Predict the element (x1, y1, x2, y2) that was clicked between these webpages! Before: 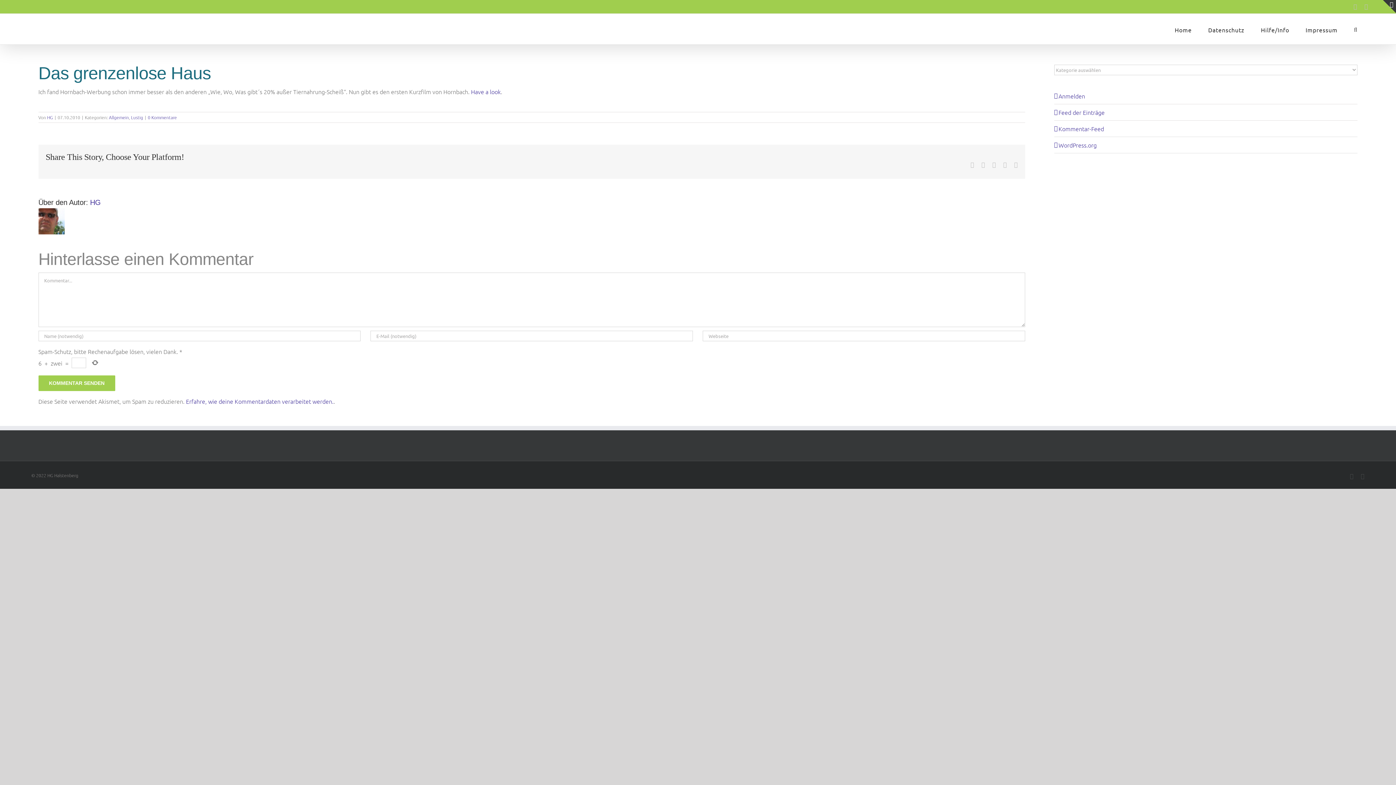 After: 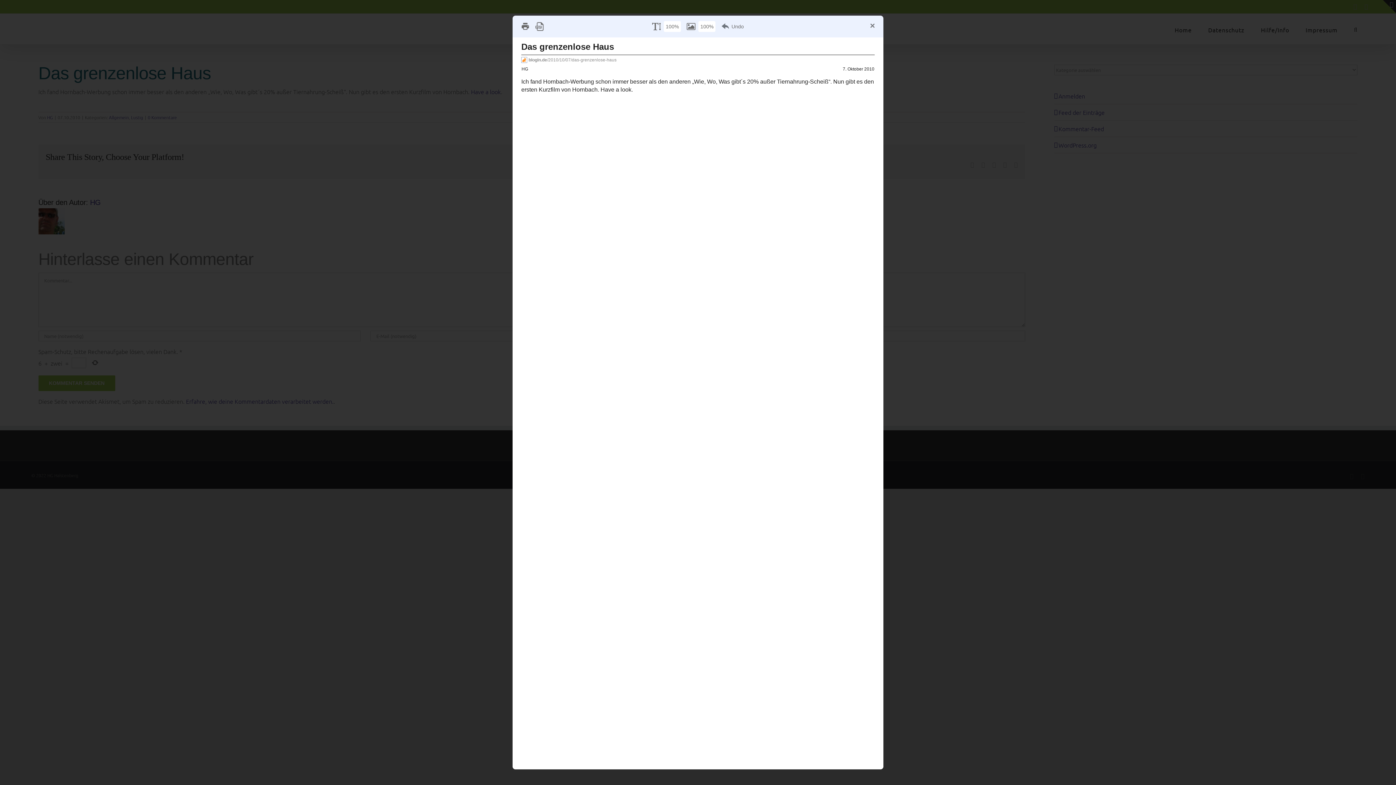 Action: bbox: (38, 104, 44, 111)